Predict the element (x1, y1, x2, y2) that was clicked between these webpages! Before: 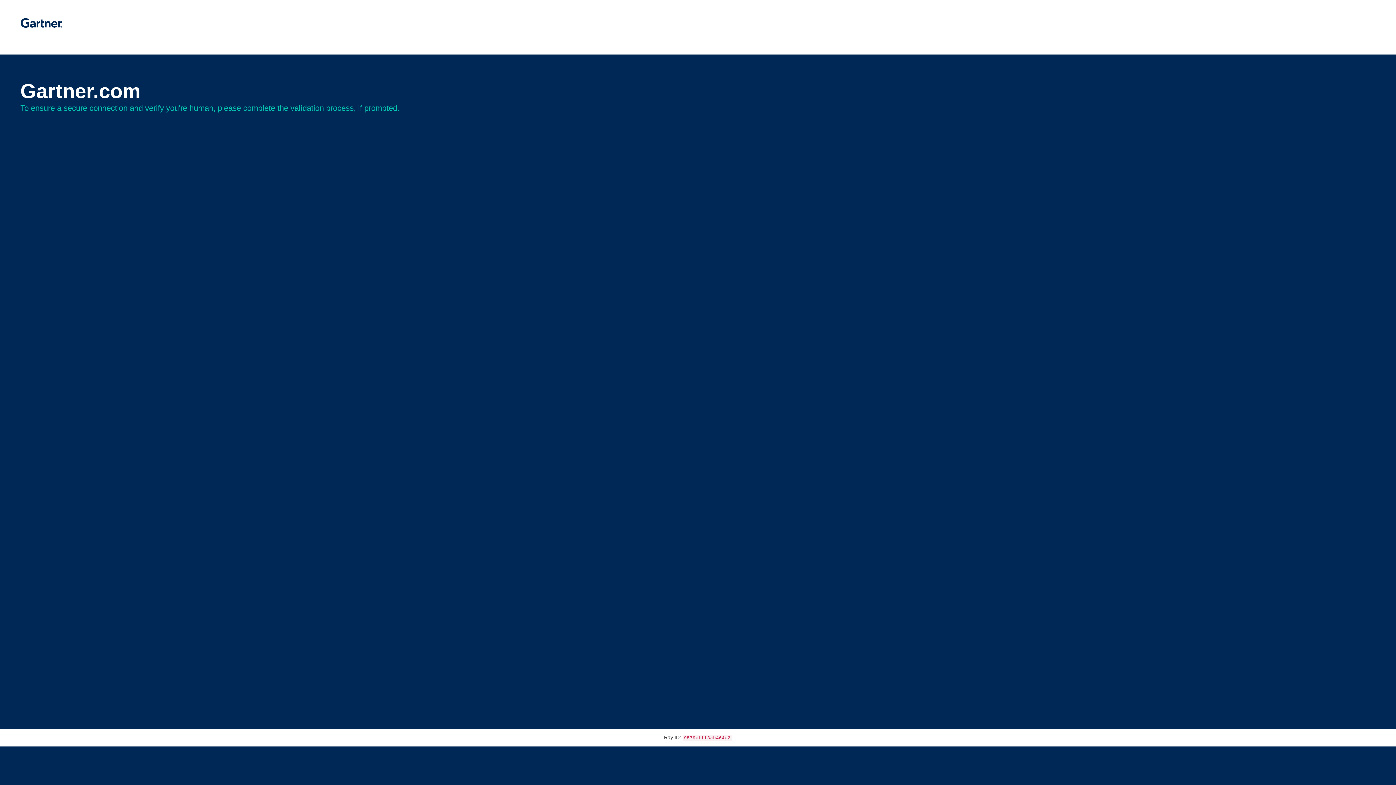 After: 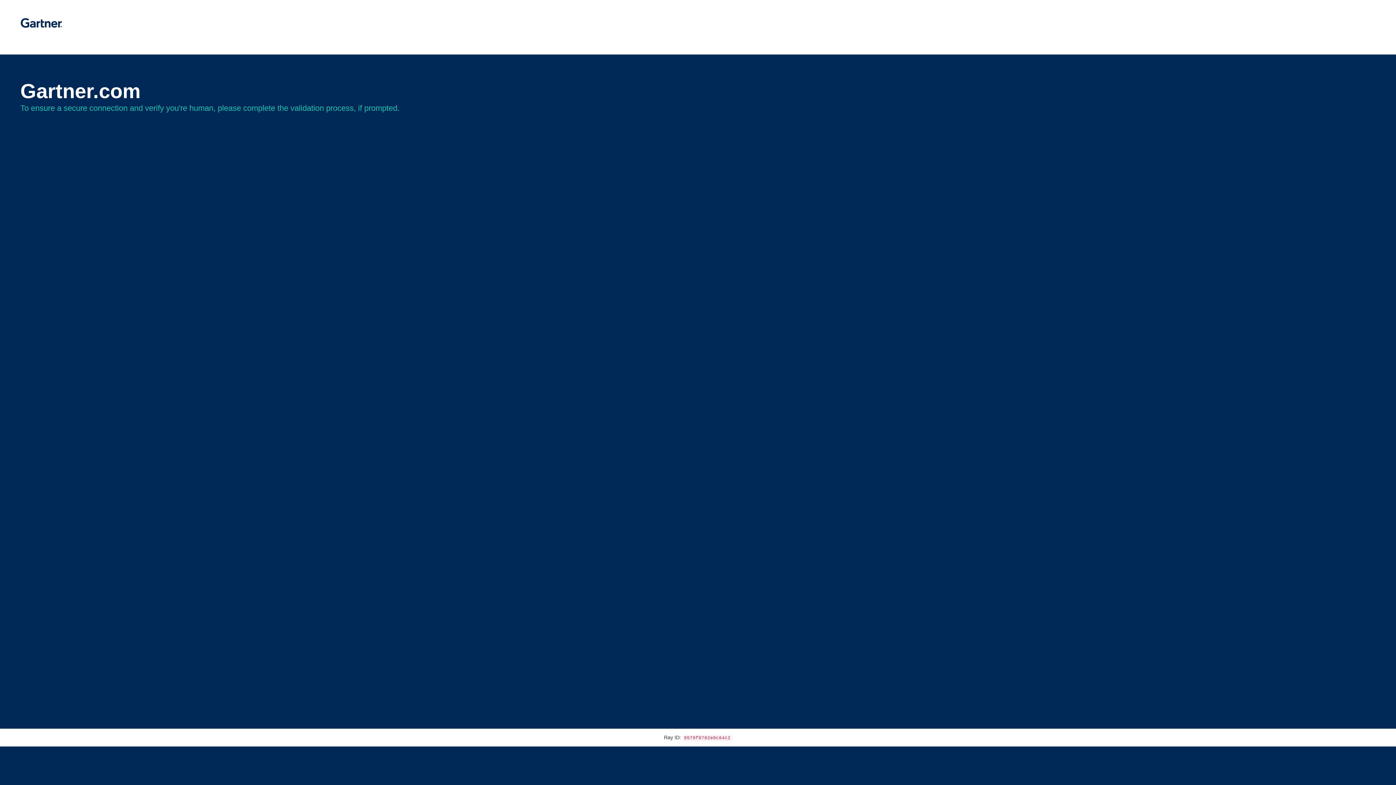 Action: bbox: (20, 30, 62, 35)